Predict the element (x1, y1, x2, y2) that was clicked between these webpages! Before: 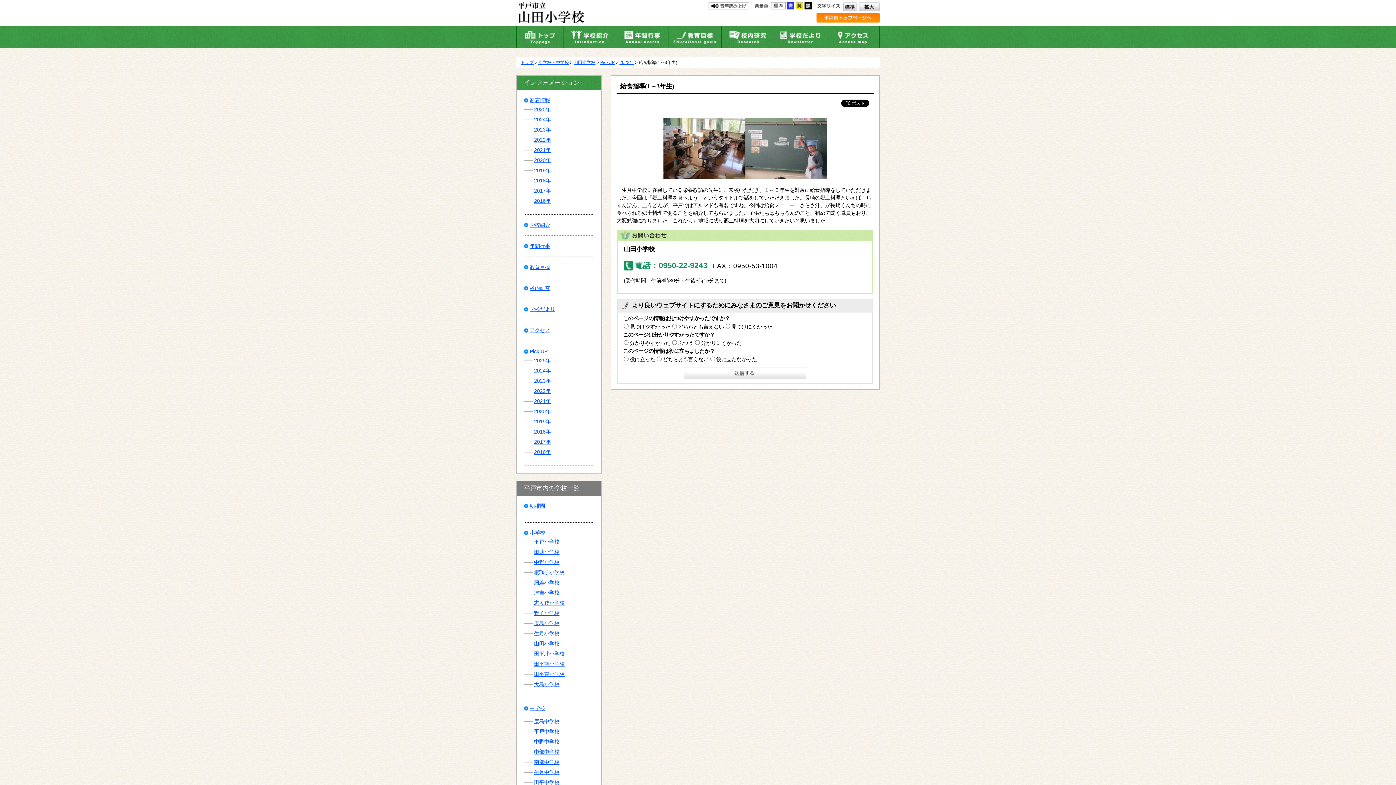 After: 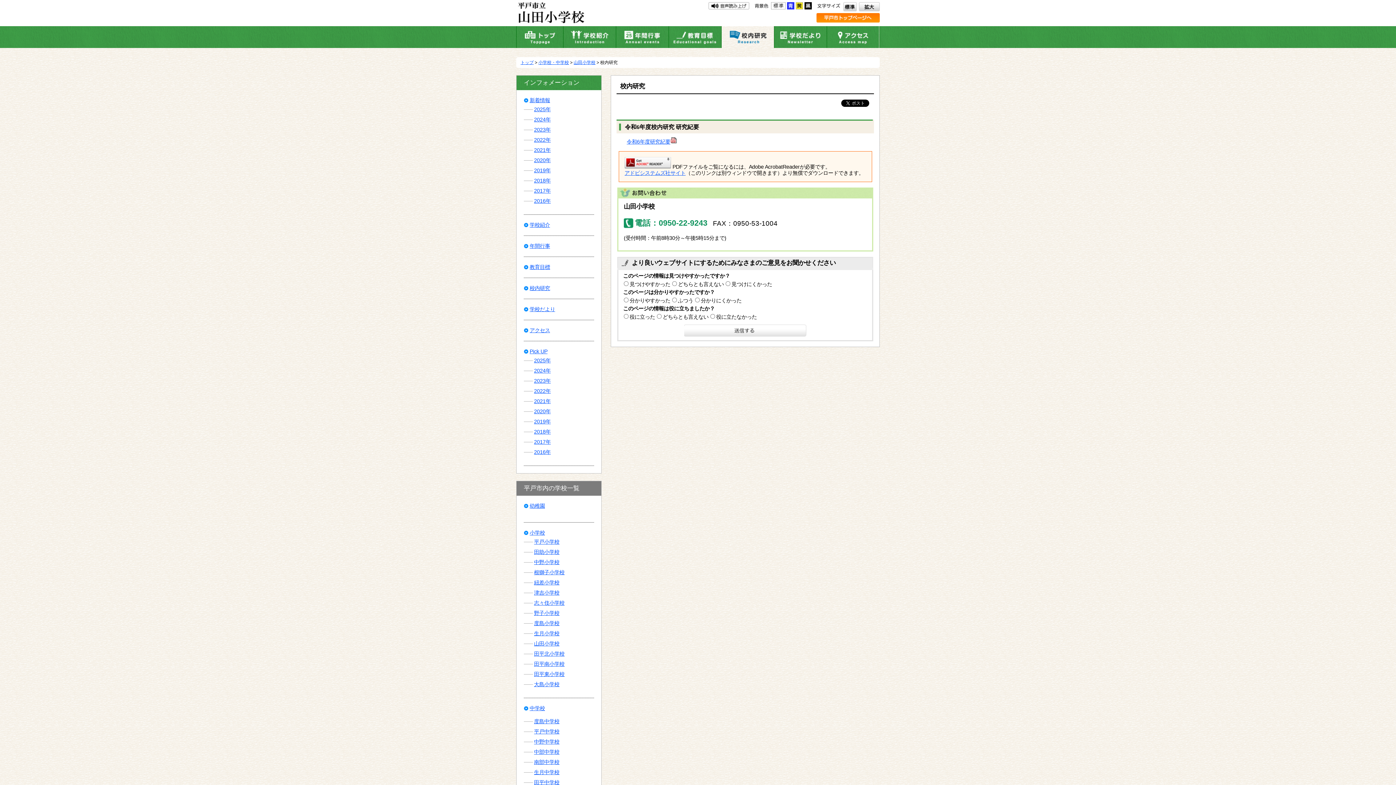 Action: bbox: (721, 43, 774, 49)